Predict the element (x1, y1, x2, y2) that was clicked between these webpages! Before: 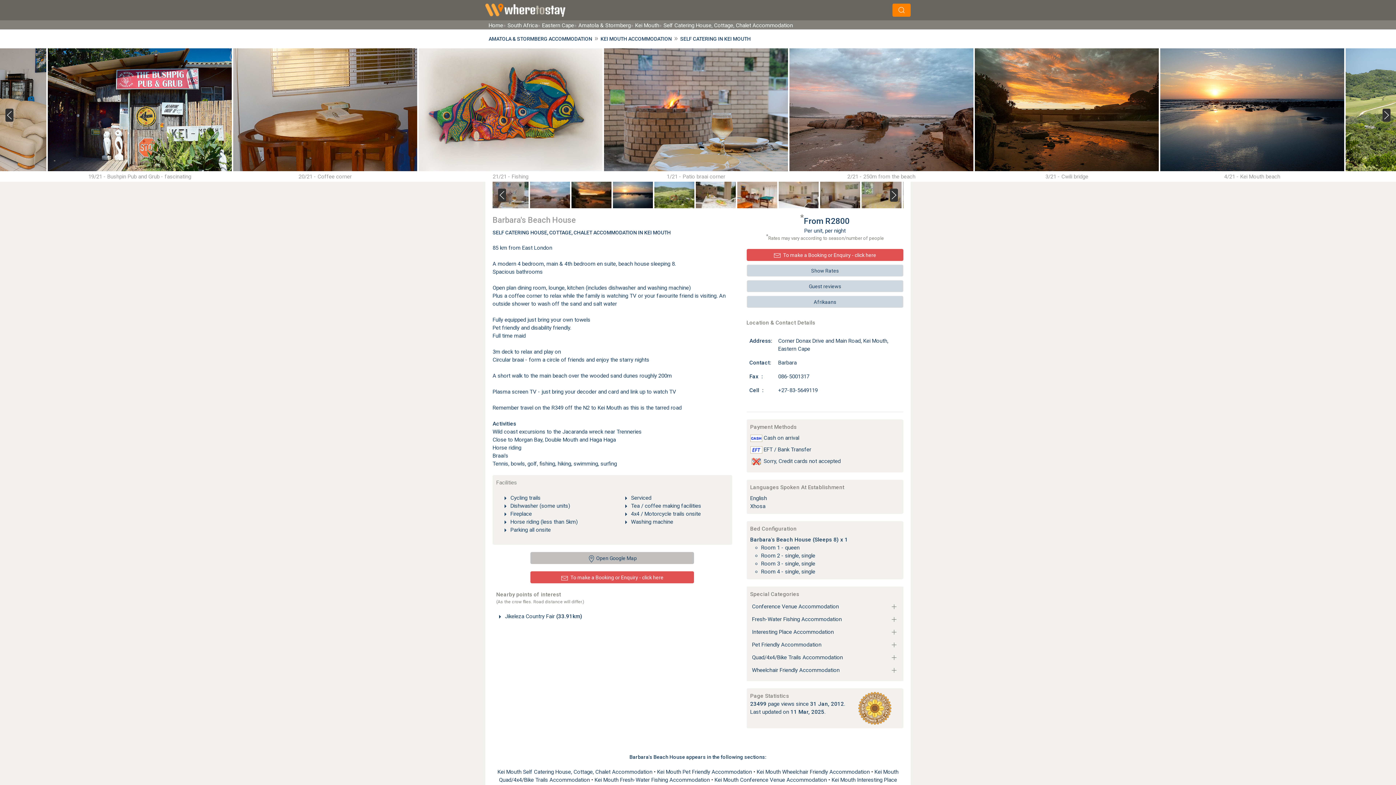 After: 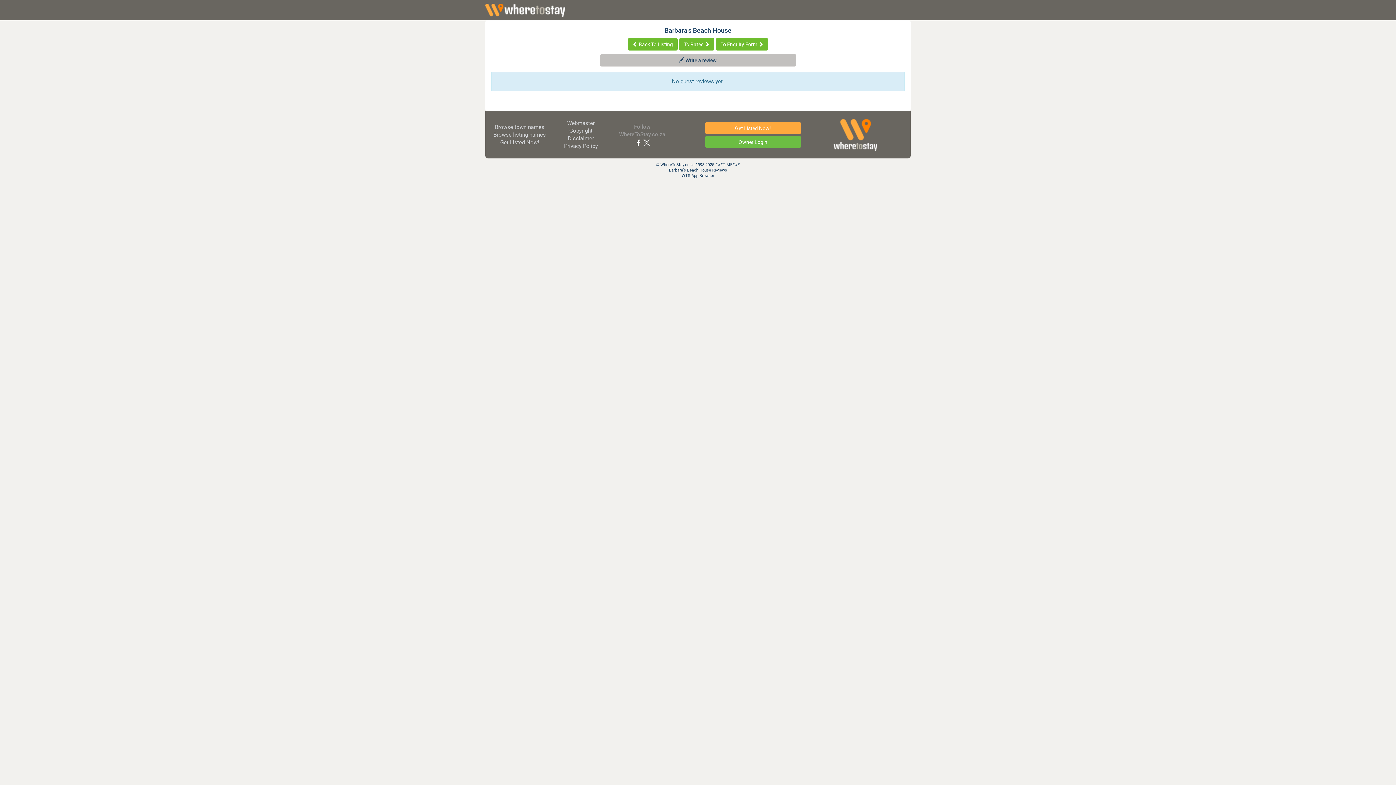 Action: bbox: (746, 280, 903, 292) label: Guest reviews